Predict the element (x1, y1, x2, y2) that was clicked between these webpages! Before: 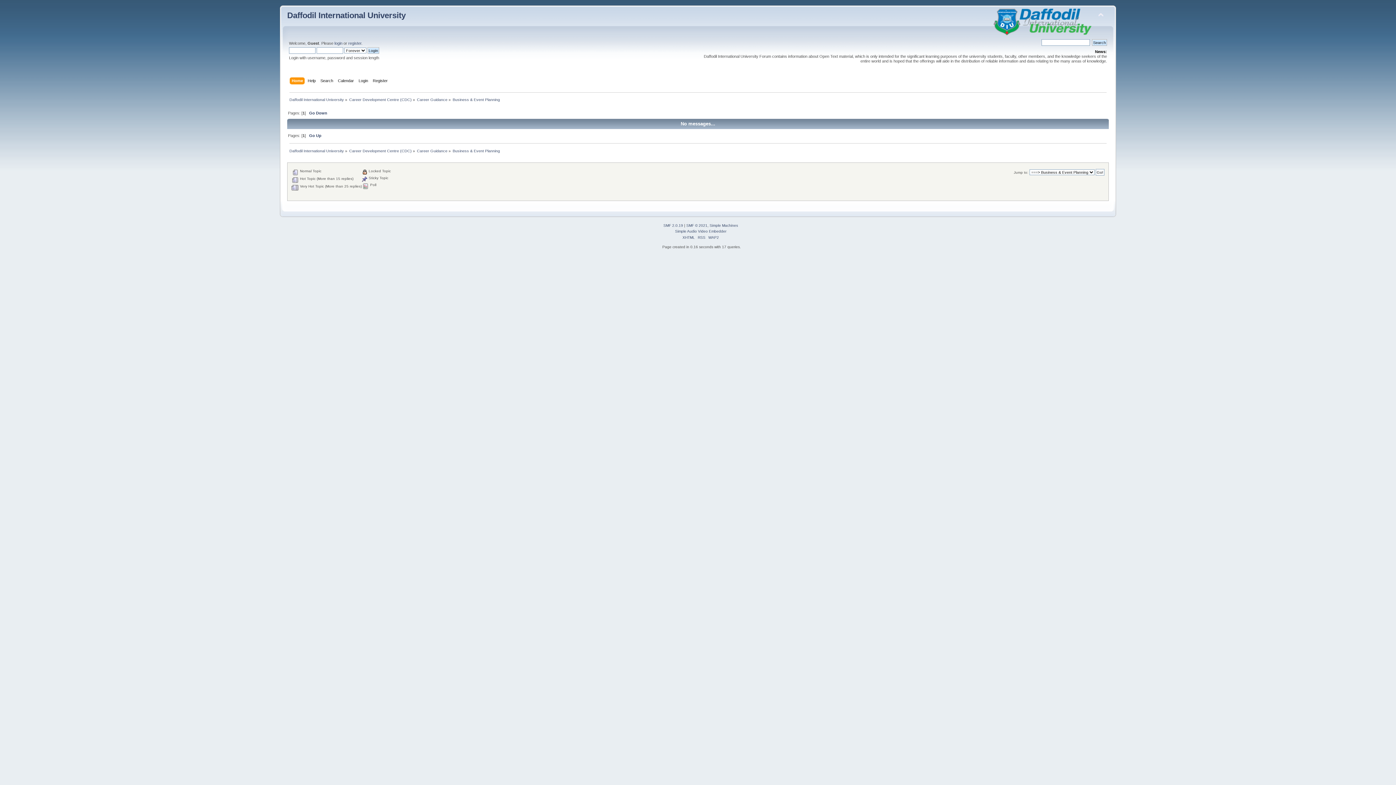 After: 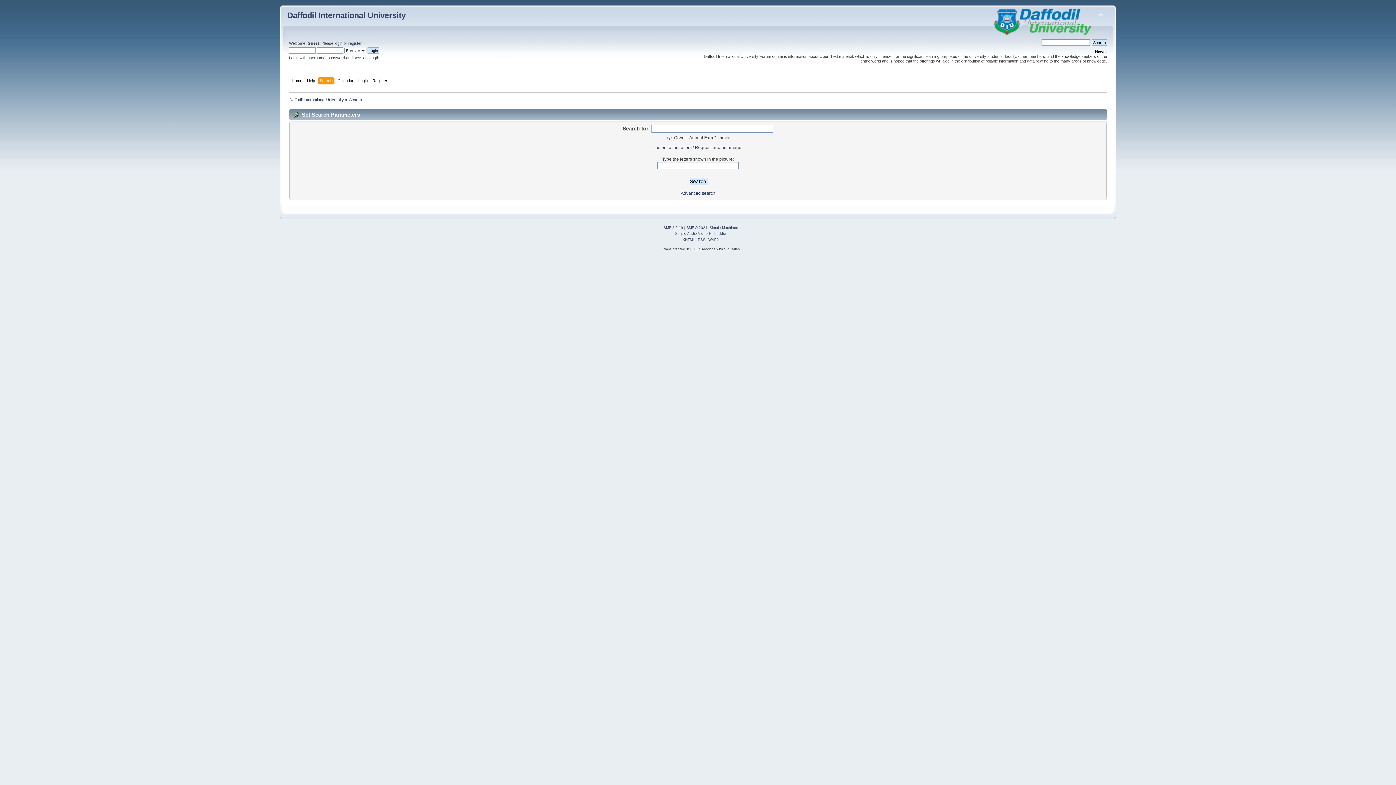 Action: bbox: (320, 77, 335, 85) label: Search